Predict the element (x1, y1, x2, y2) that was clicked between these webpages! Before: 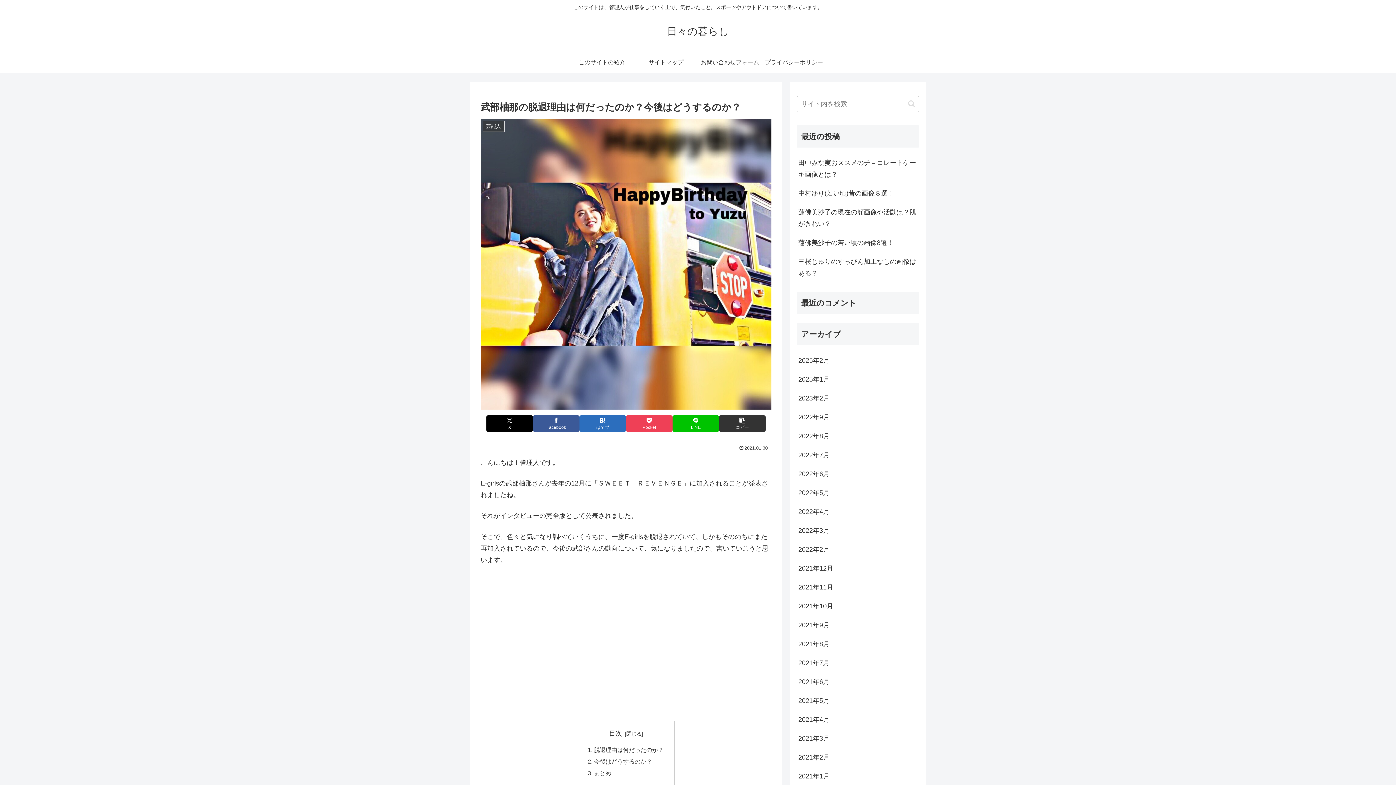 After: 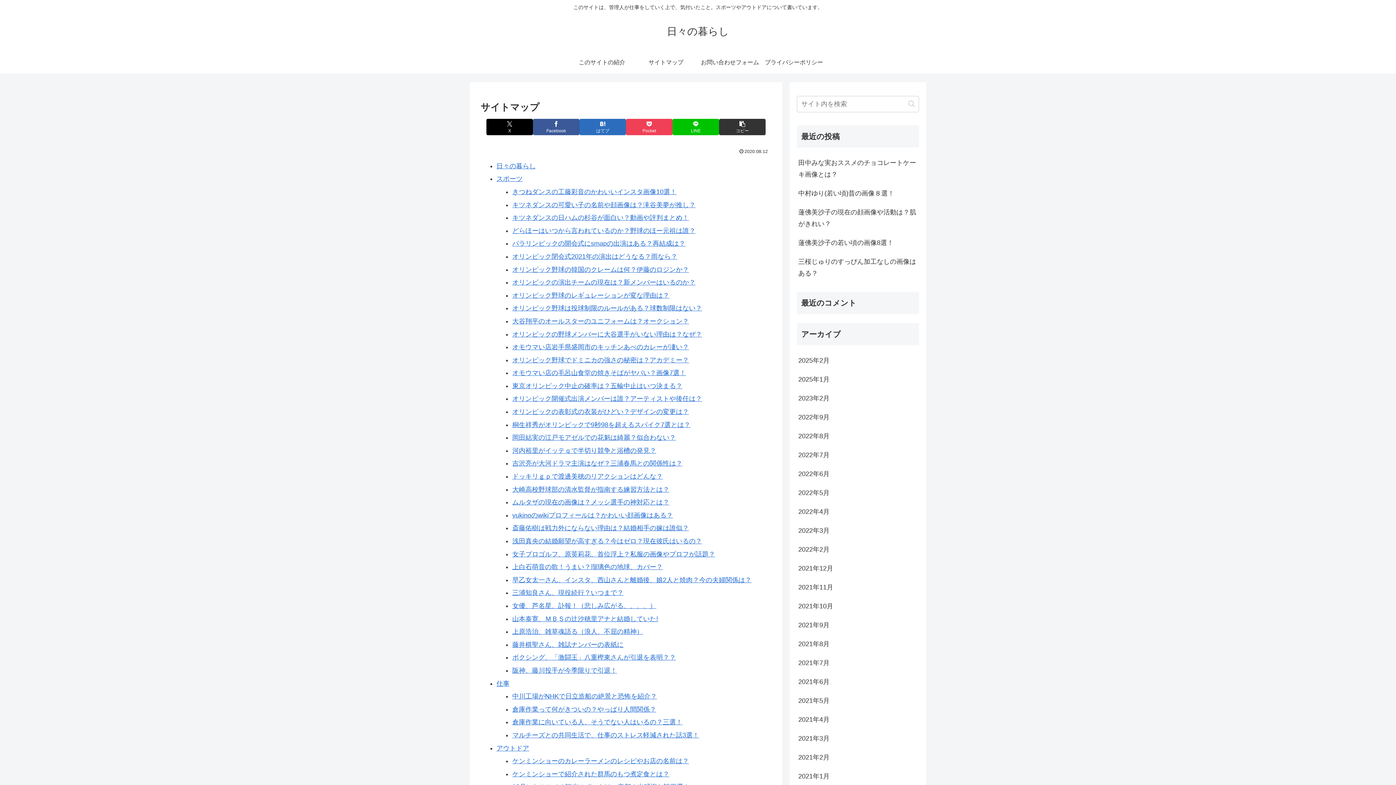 Action: bbox: (634, 51, 698, 73) label: サイトマップ